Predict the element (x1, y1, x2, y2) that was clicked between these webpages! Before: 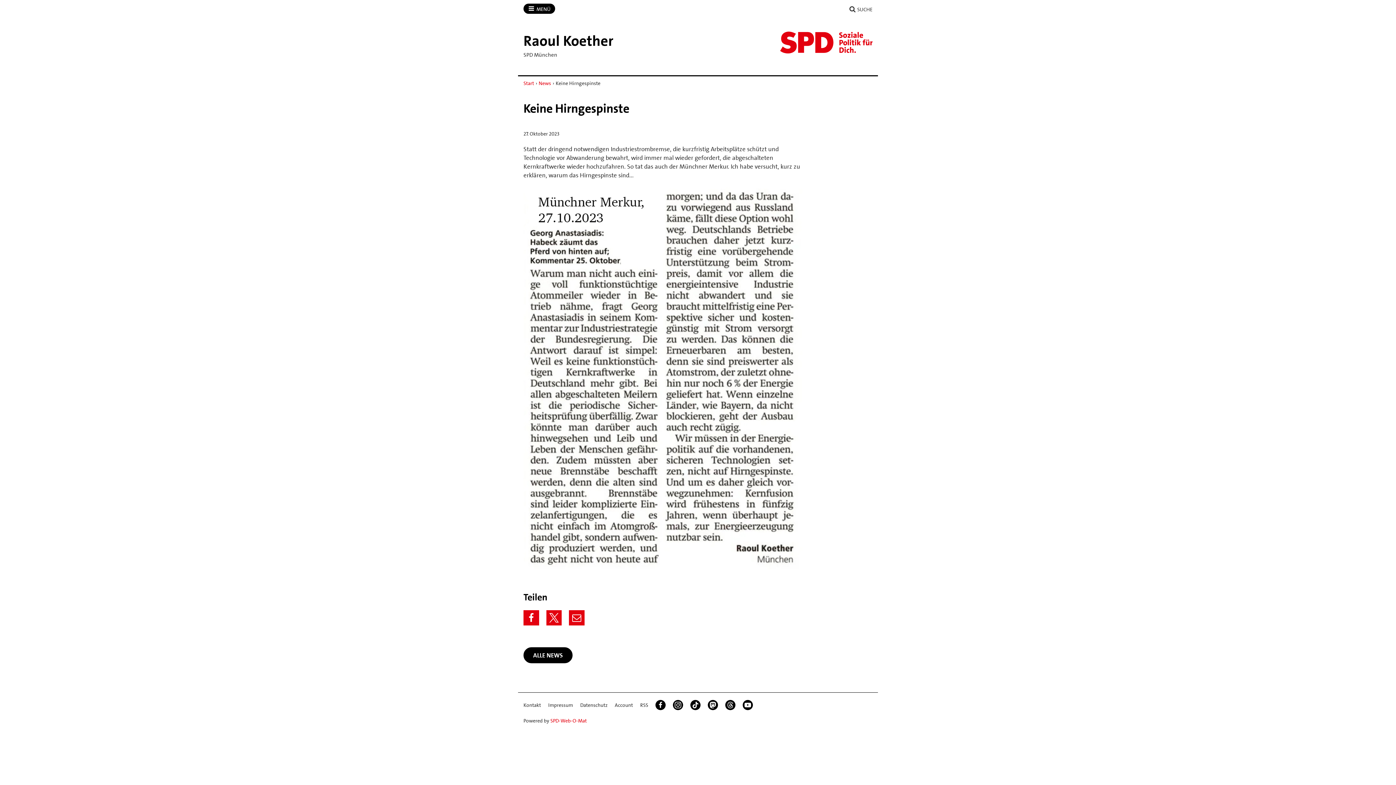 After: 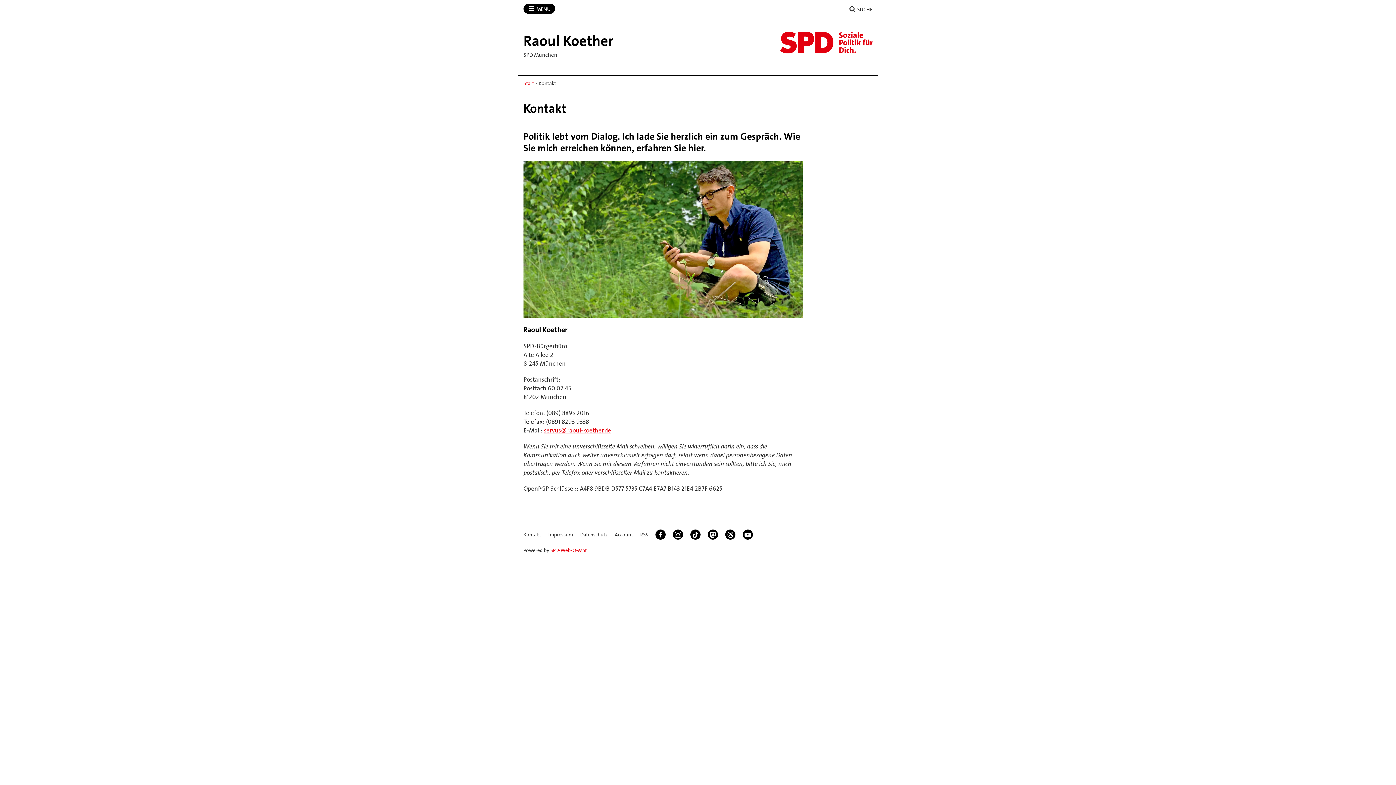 Action: bbox: (523, 700, 541, 710) label: Kontakt